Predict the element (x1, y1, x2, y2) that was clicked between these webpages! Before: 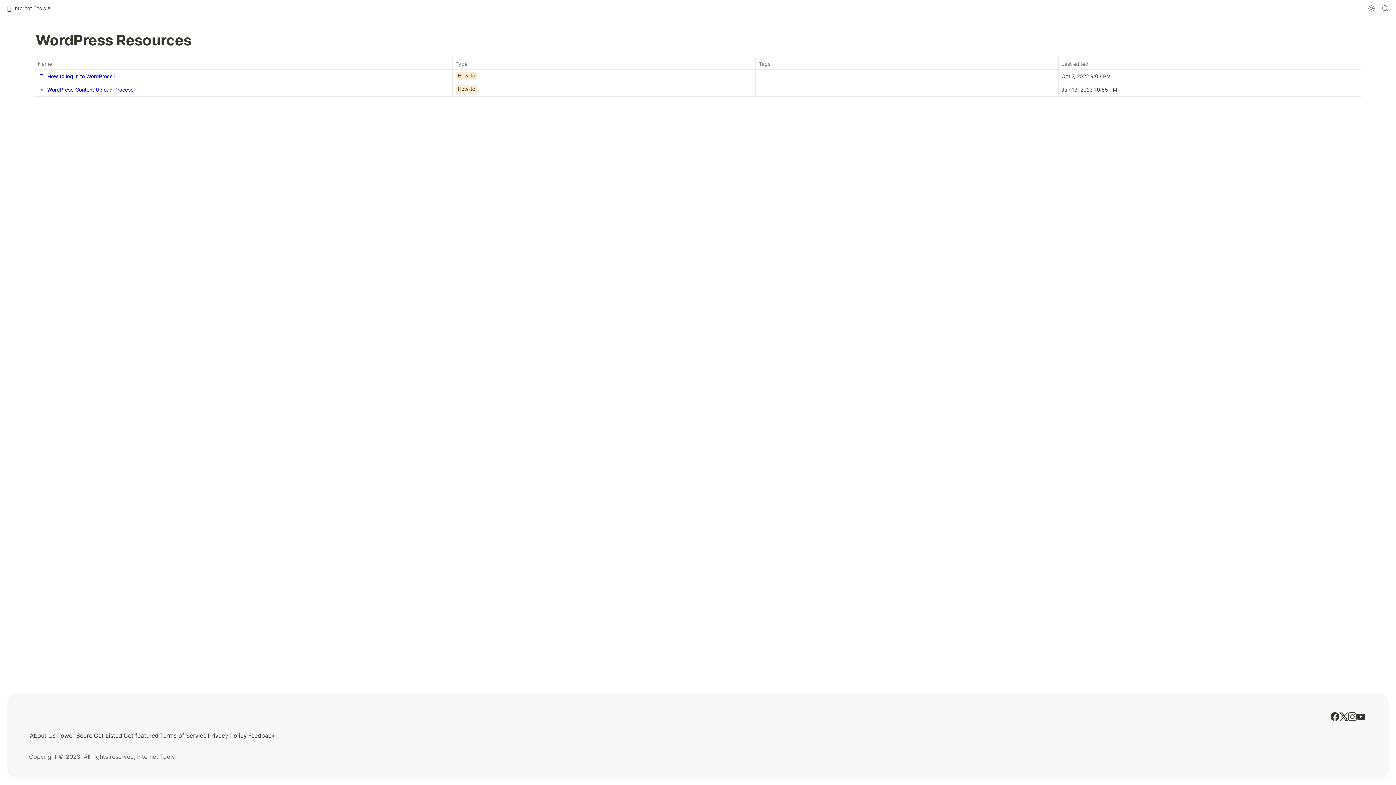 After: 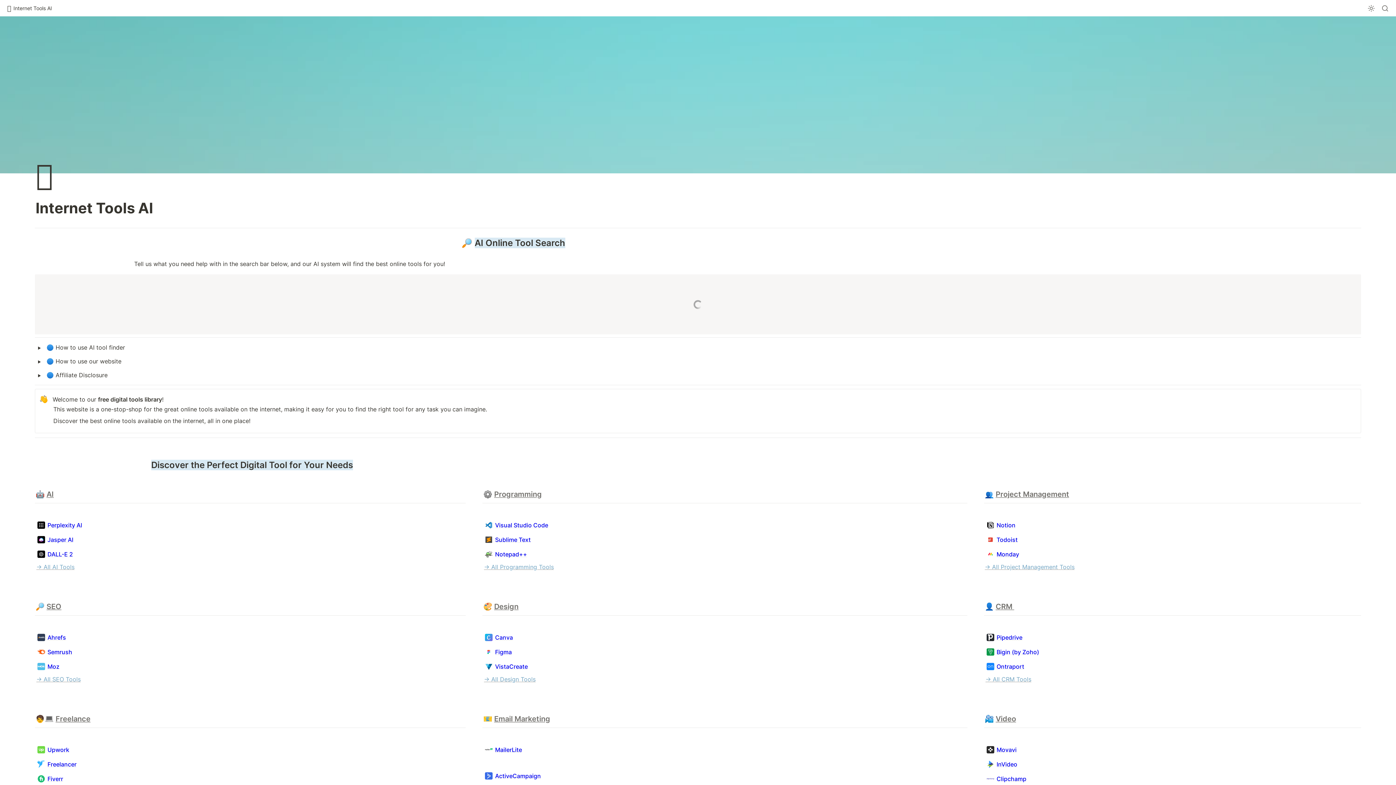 Action: bbox: (5, 3, 54, 12) label: 🟡
Internet Tools AI